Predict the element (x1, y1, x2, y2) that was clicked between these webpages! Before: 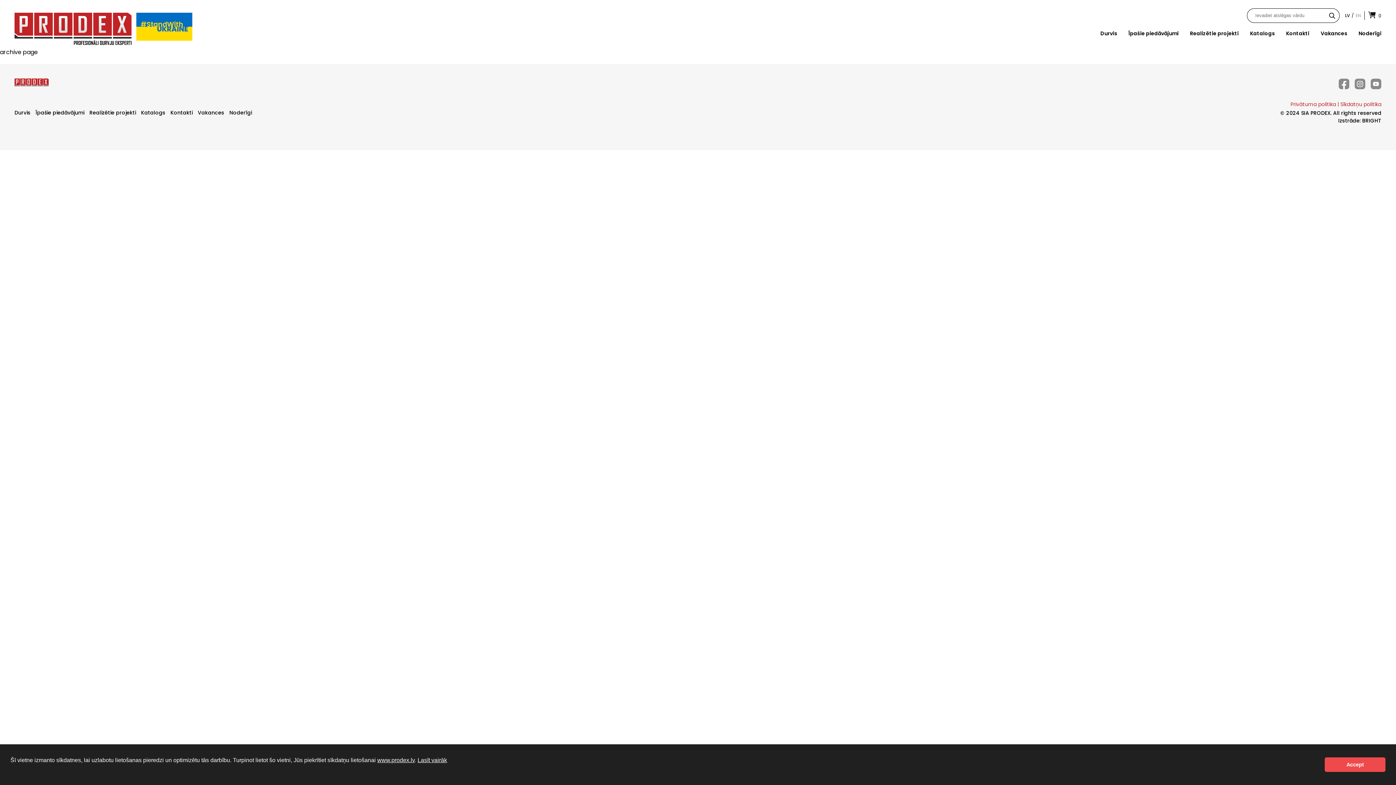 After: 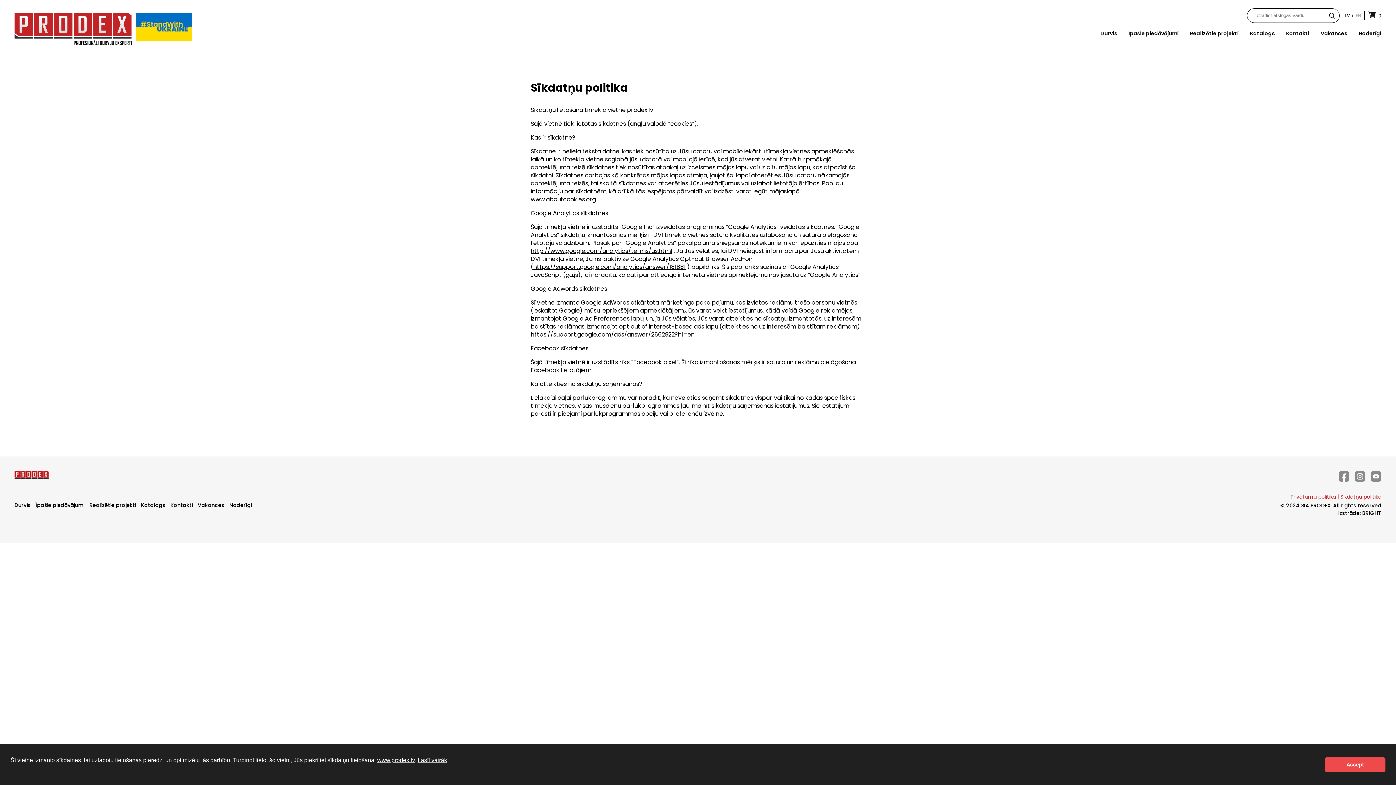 Action: label: Sīkdatņu politika bbox: (1340, 100, 1381, 108)